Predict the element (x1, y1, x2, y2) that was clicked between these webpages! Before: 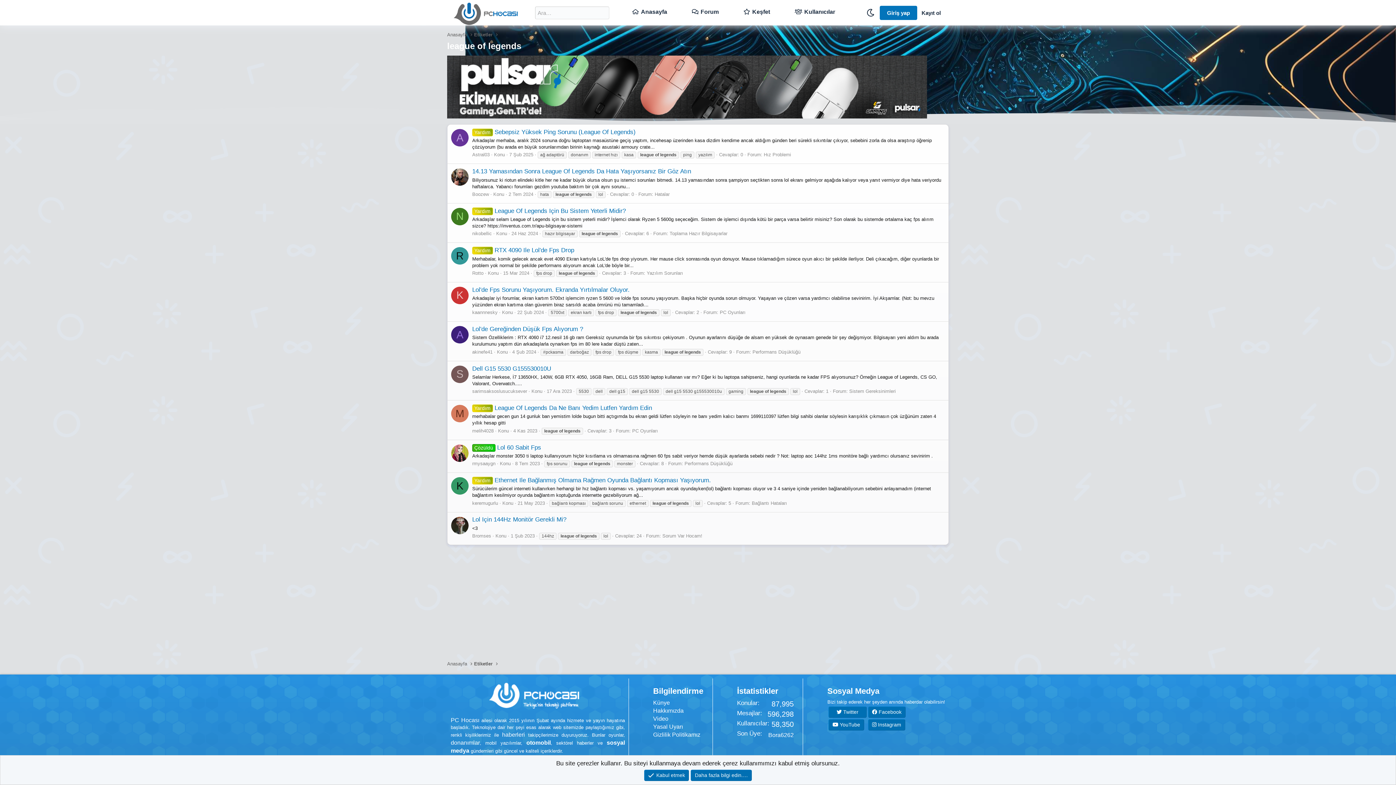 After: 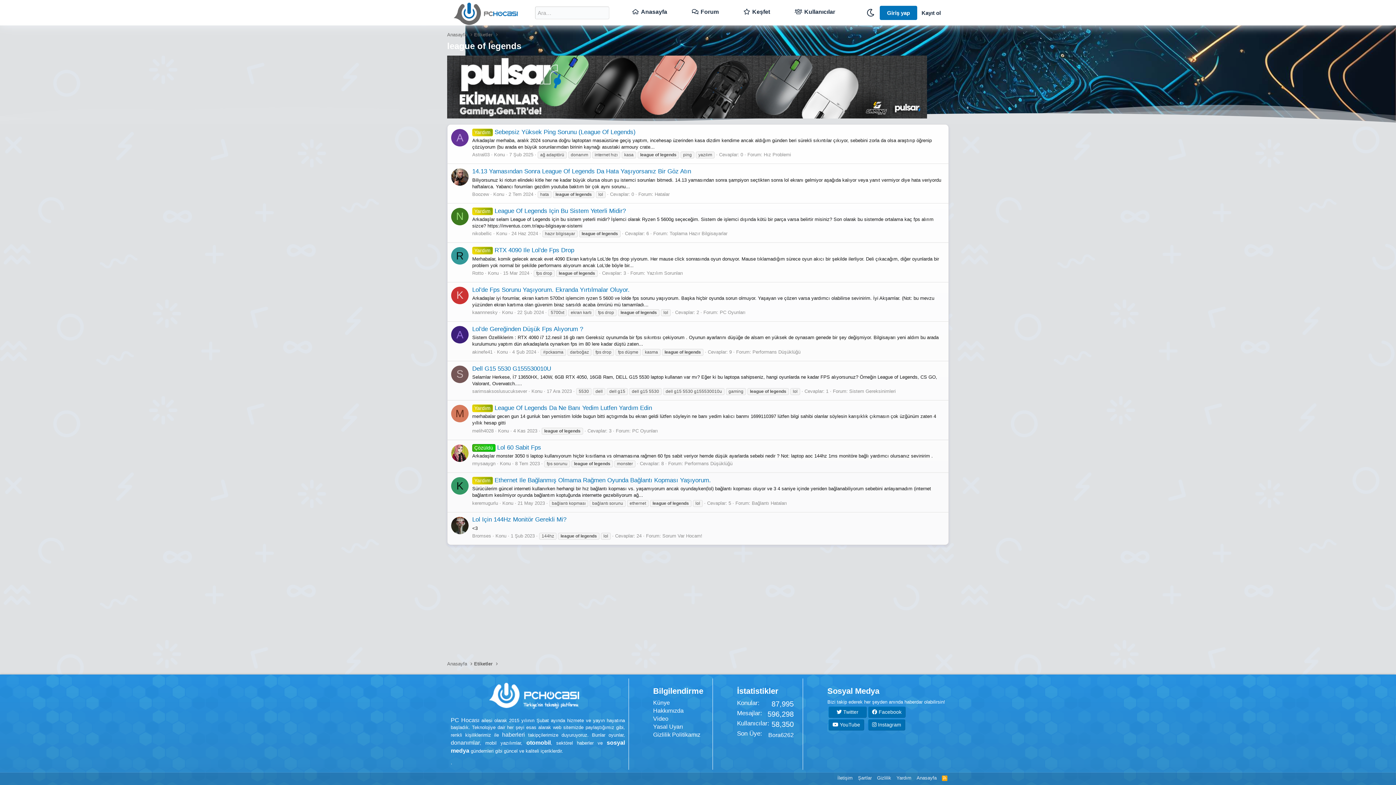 Action: bbox: (644, 770, 689, 781) label: Kabul etmek